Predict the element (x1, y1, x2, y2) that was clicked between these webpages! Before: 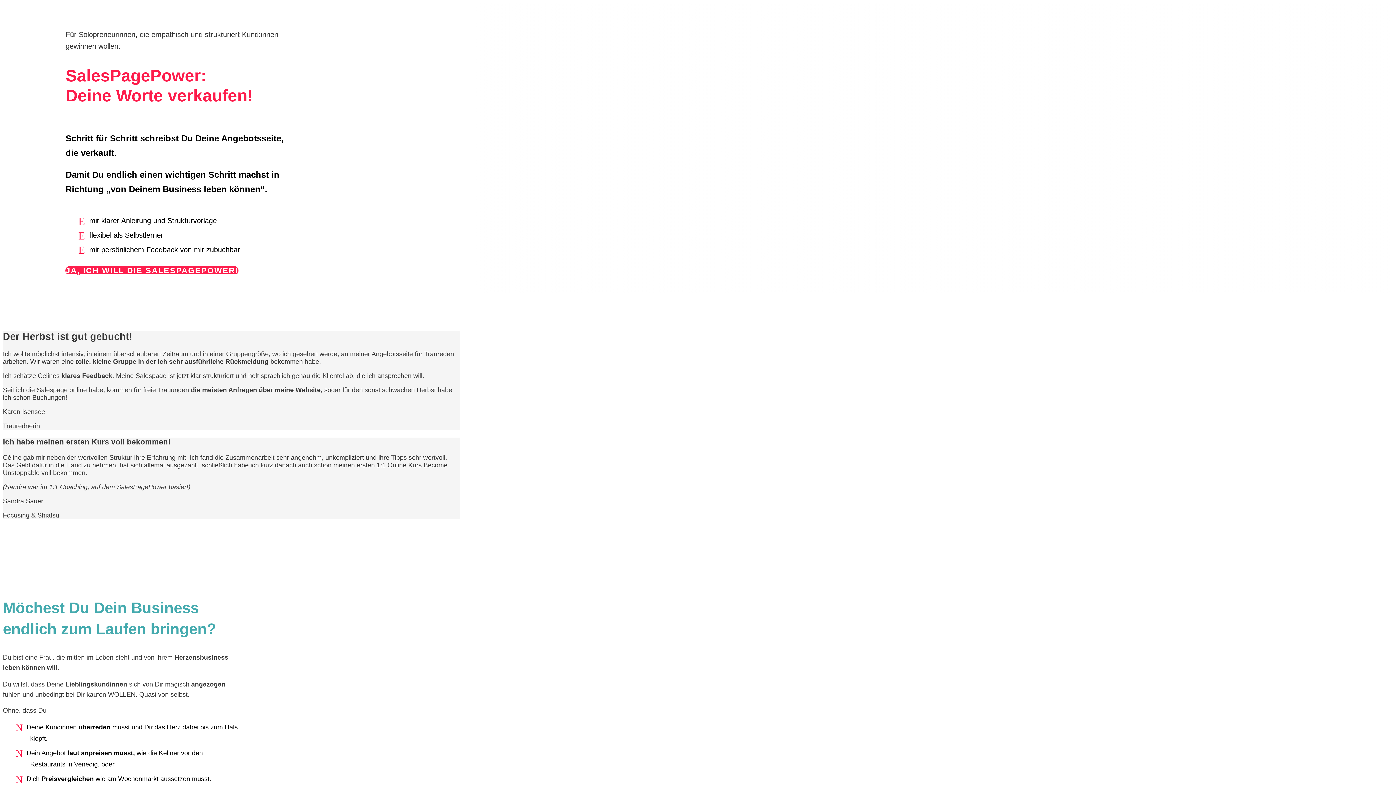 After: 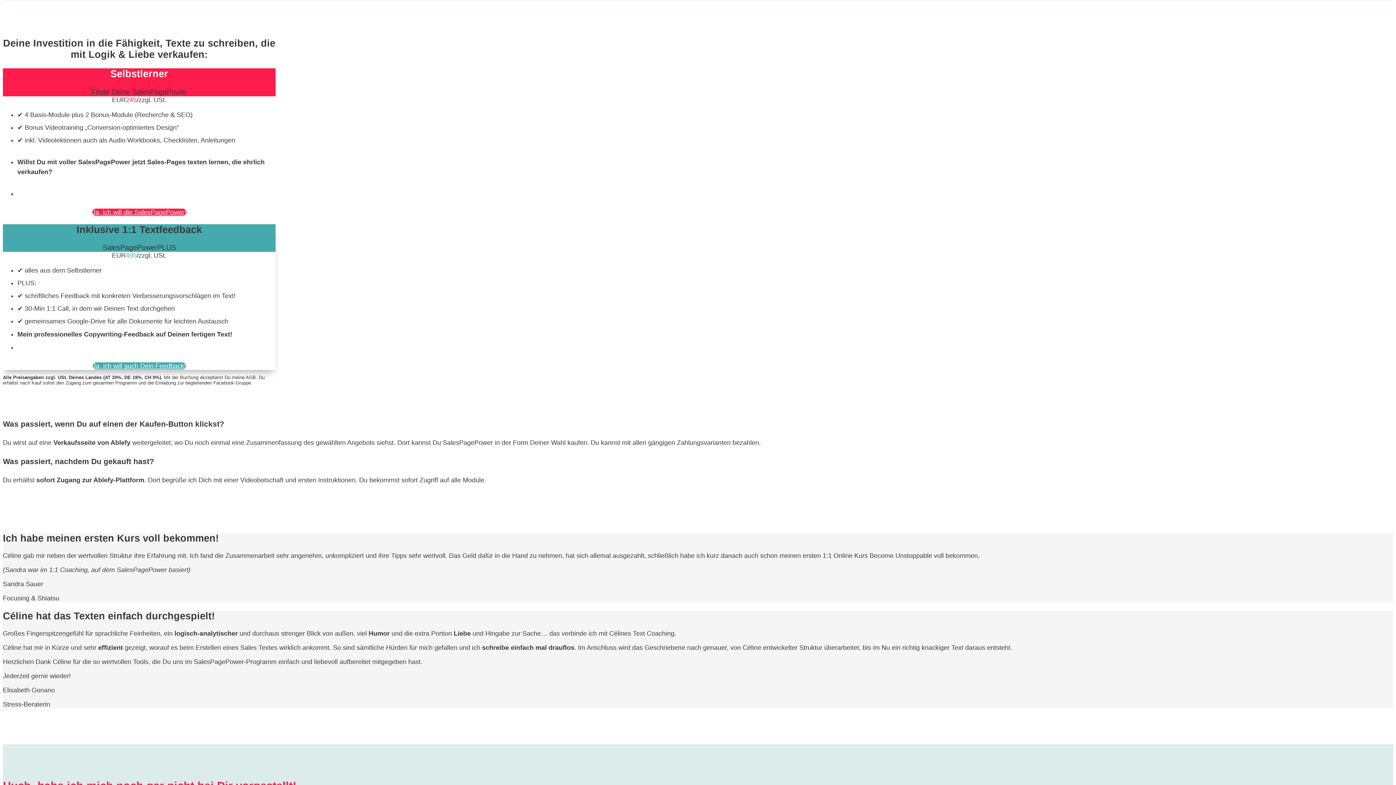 Action: bbox: (65, 266, 238, 275) label: JA, ICH WILL DIE SALESPAGEPOWER!